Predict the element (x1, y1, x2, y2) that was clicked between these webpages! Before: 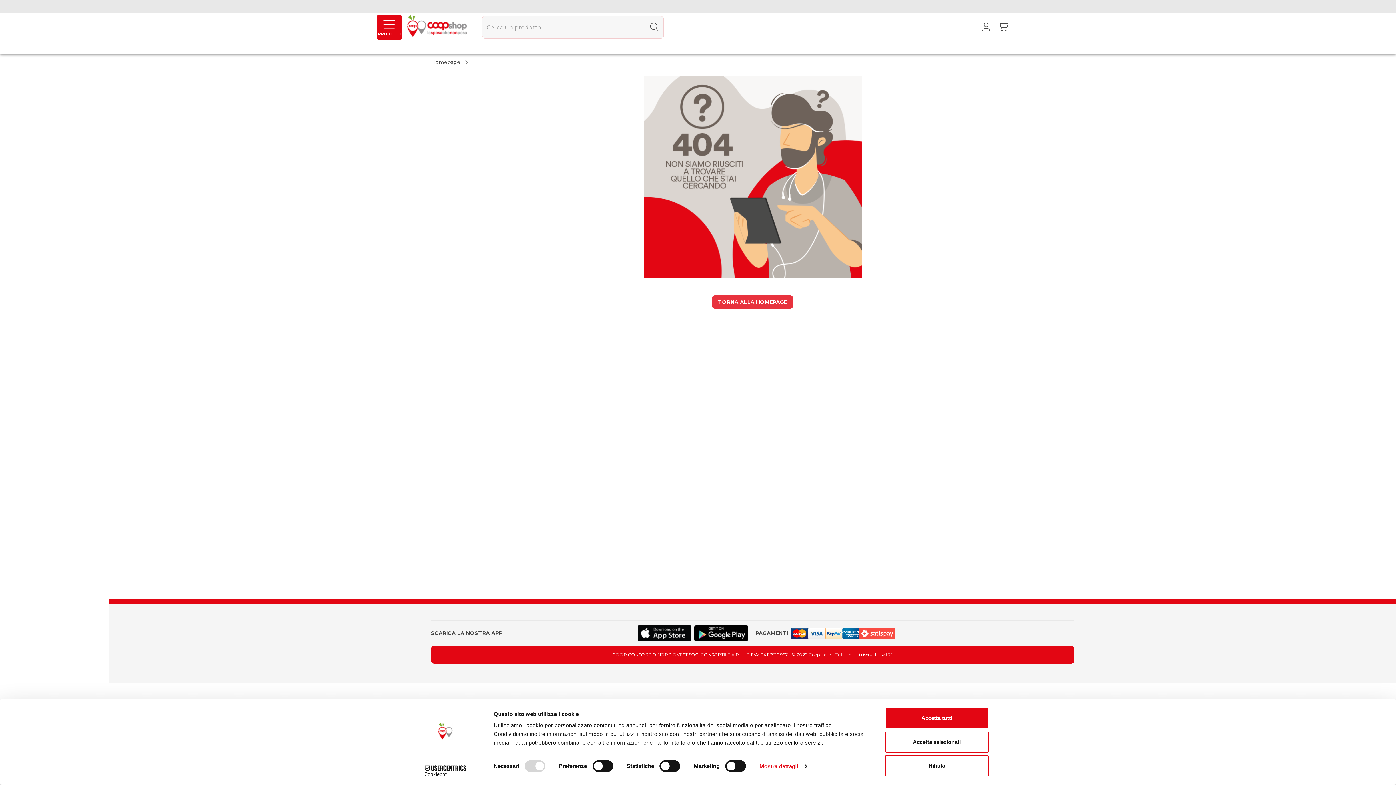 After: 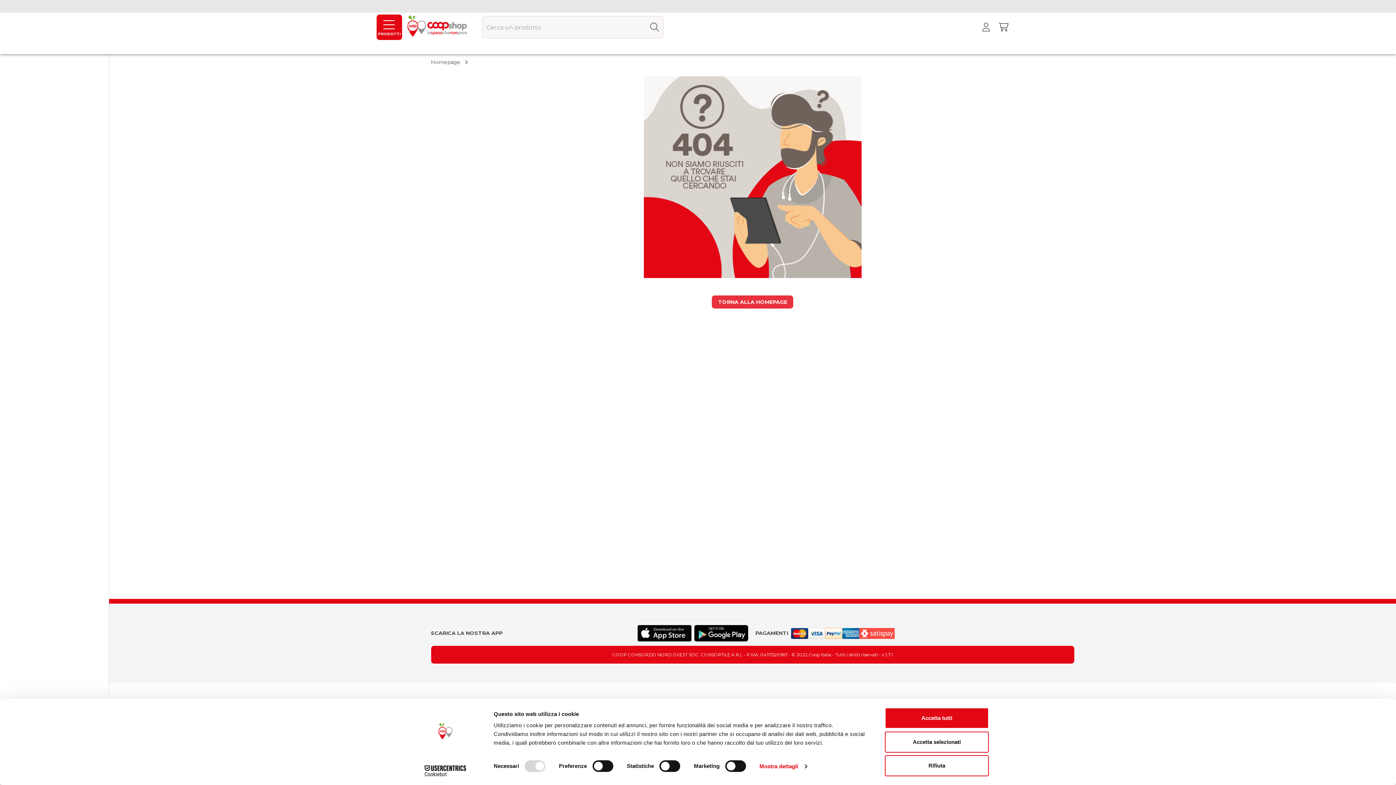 Action: bbox: (636, 625, 693, 641) label: Scarica l'applicazione Coop su App store